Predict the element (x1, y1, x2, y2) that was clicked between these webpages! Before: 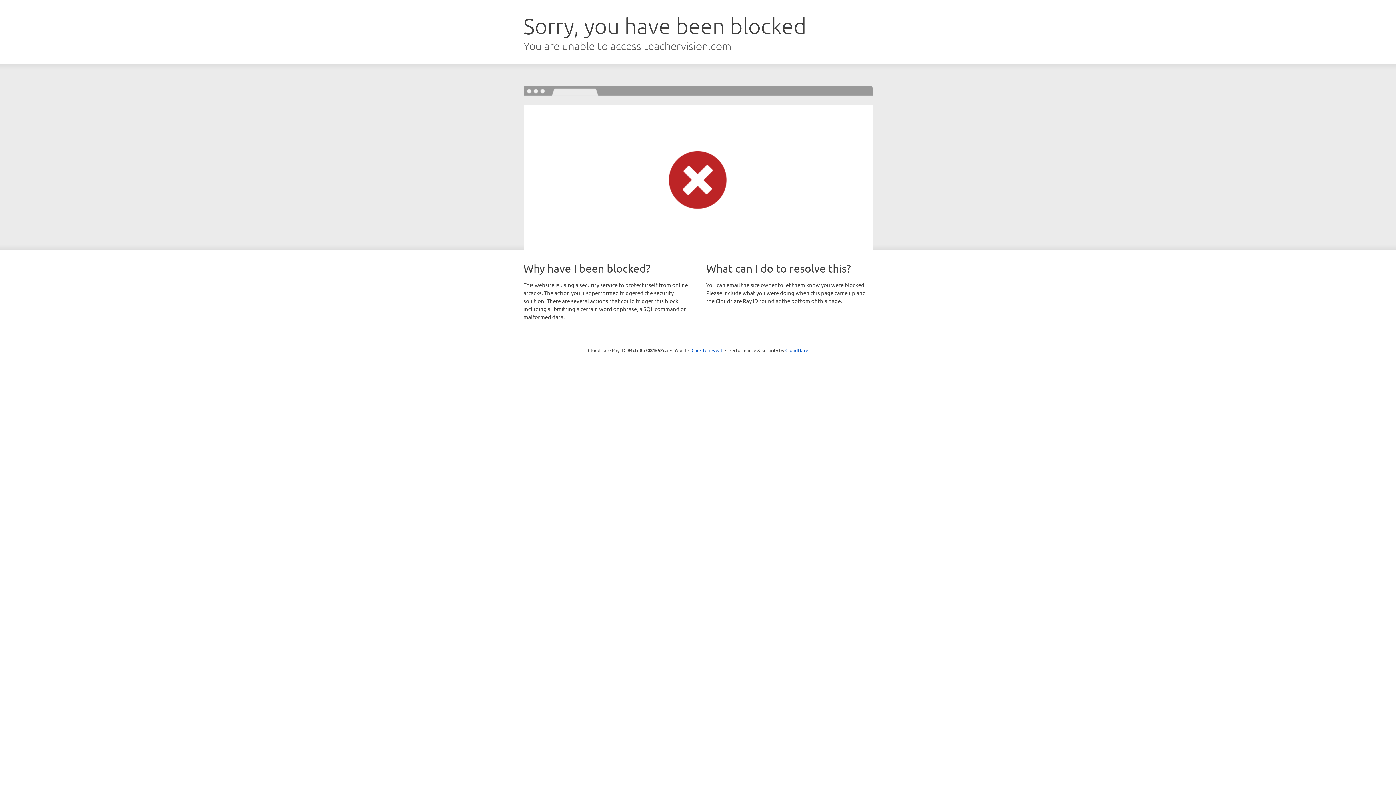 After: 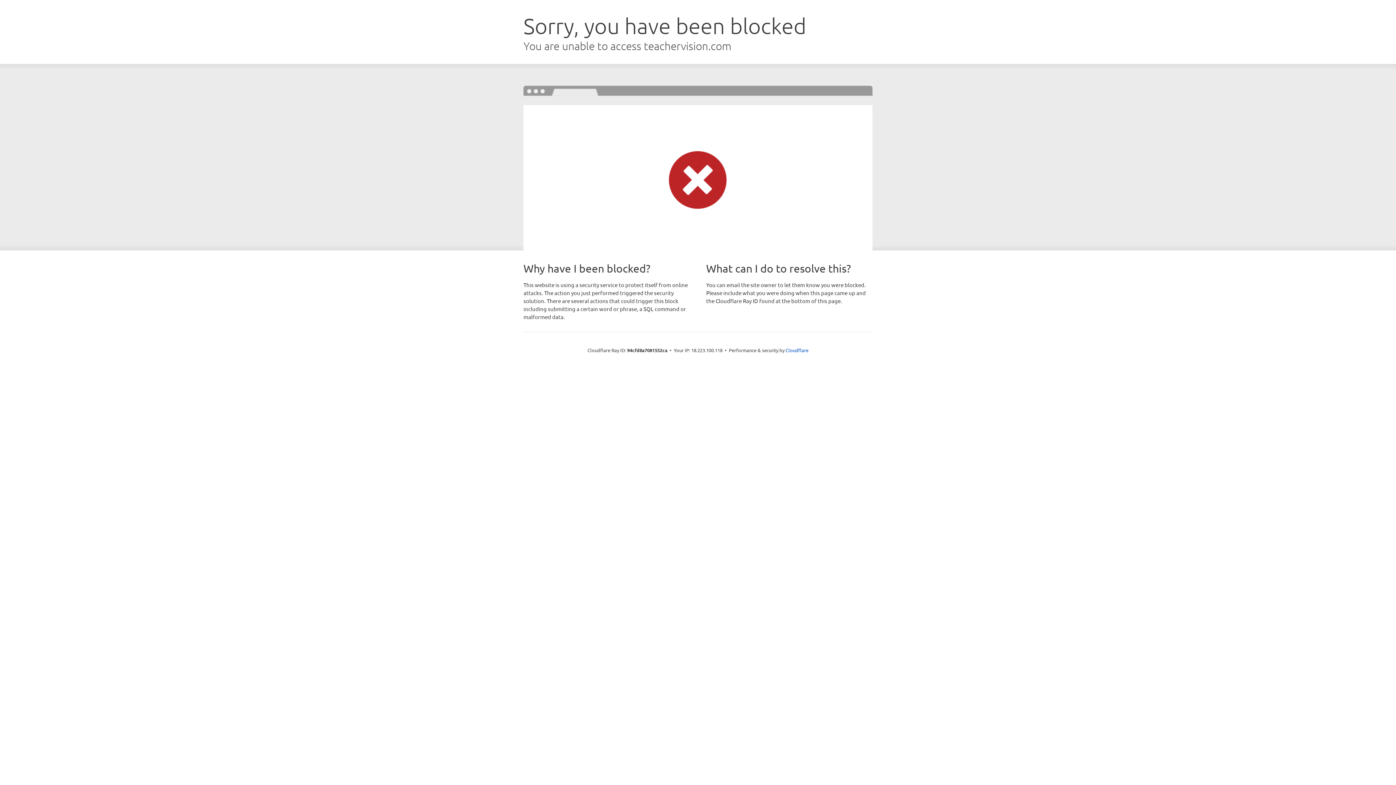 Action: bbox: (691, 346, 722, 353) label: Click to reveal